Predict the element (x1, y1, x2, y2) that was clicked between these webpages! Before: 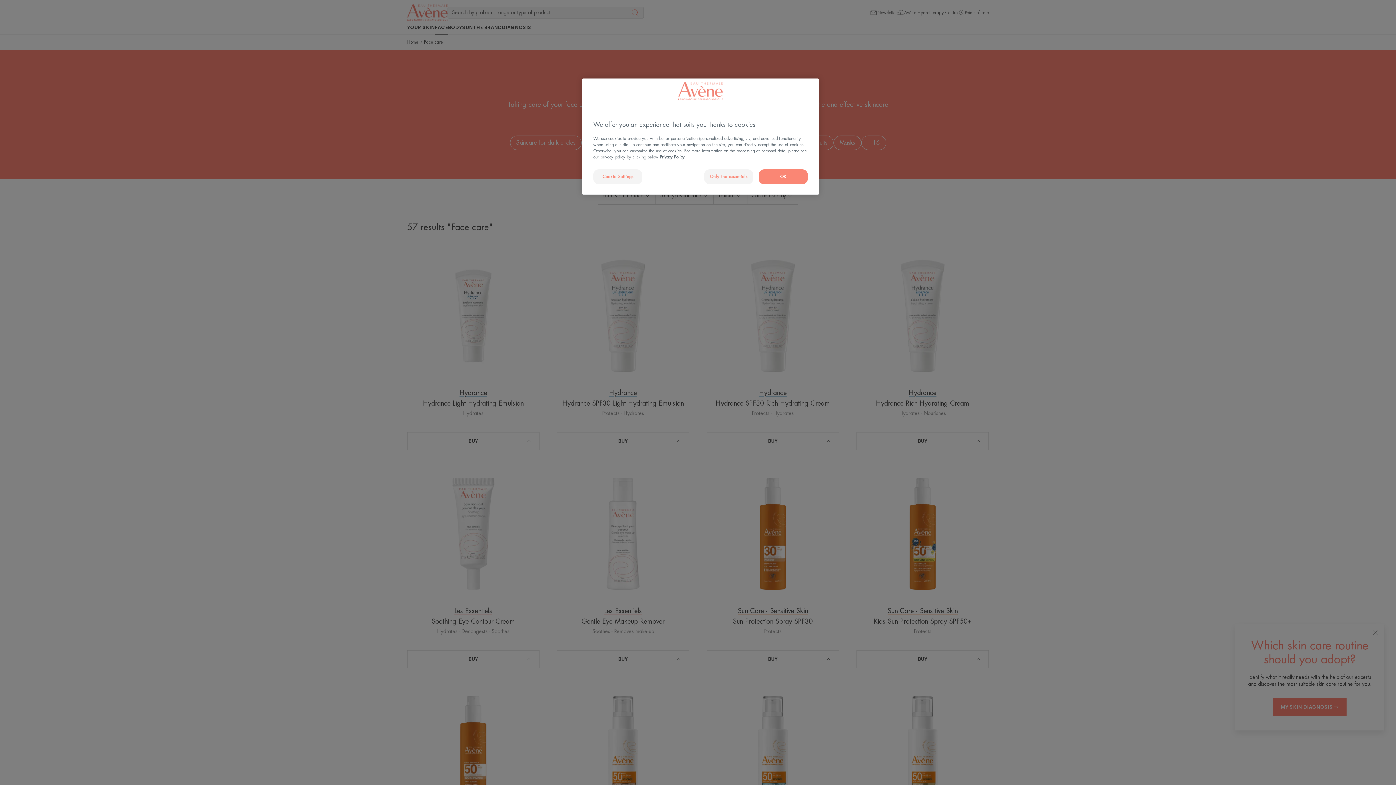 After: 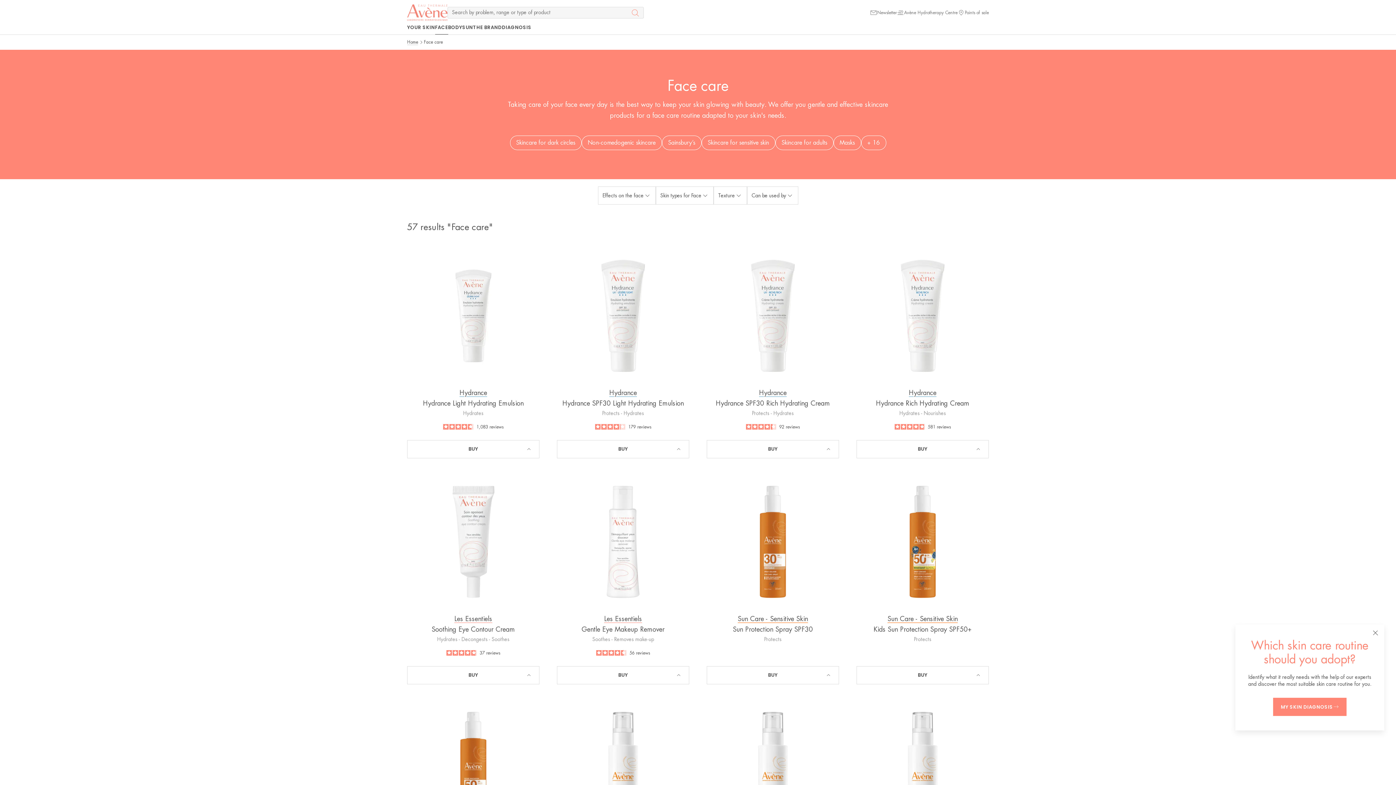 Action: label: OK bbox: (758, 169, 808, 184)